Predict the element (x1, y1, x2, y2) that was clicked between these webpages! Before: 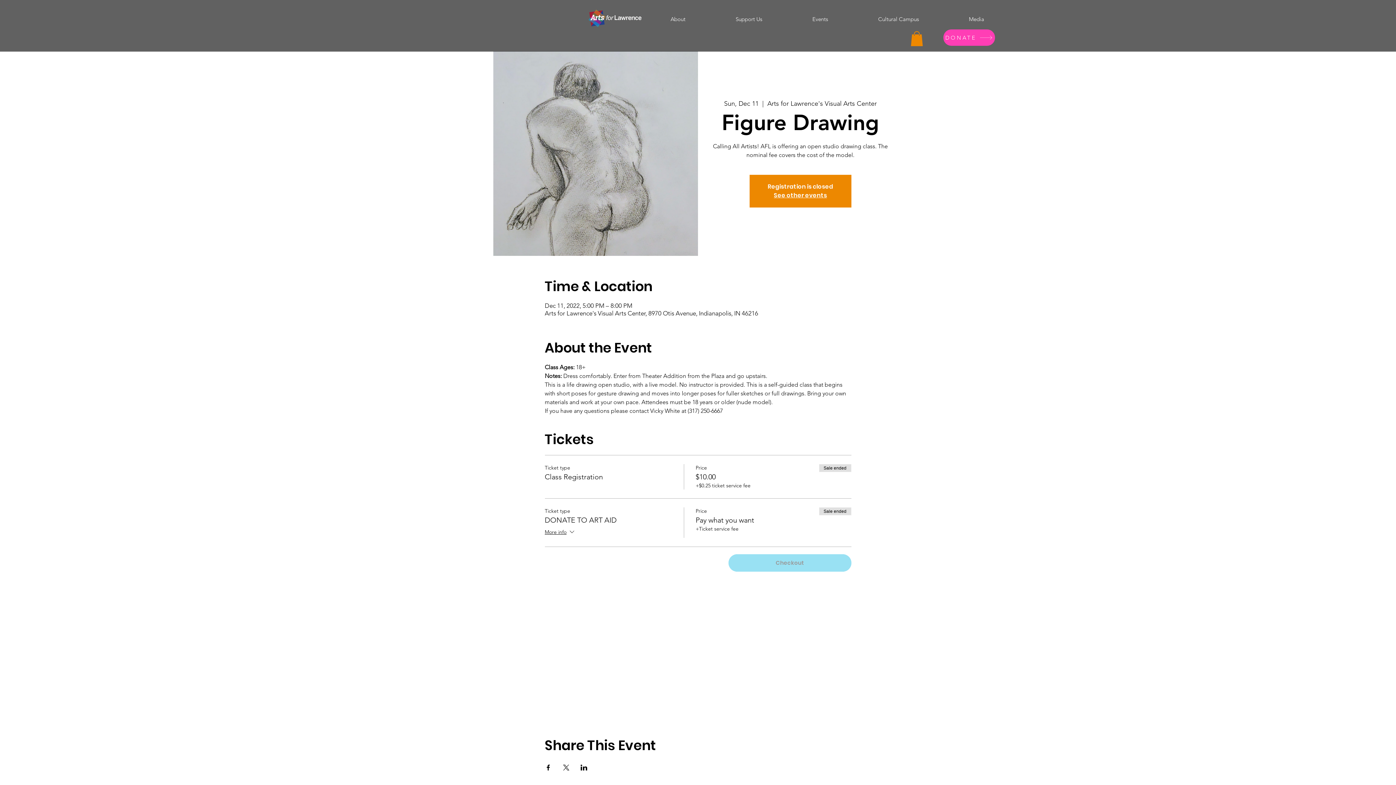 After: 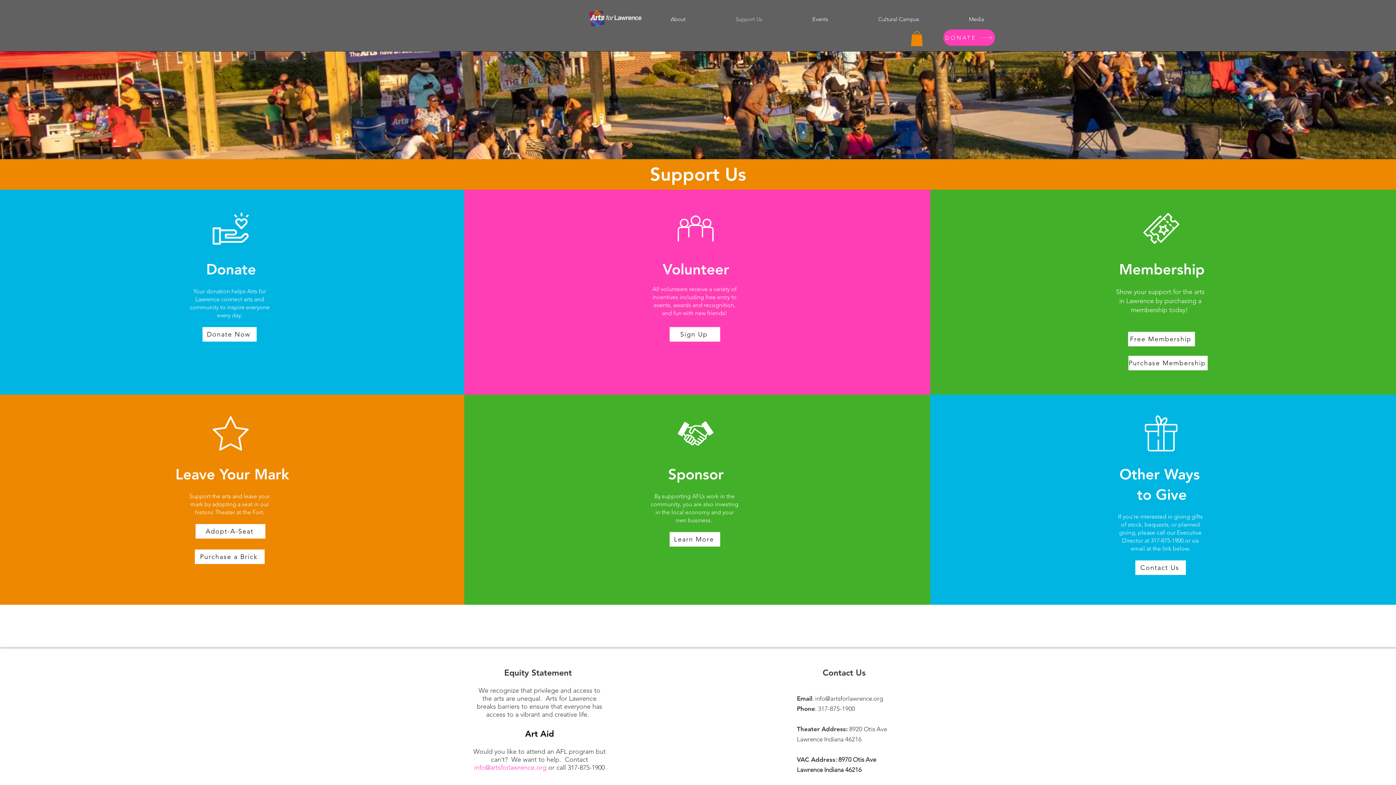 Action: label: Support Us bbox: (710, 12, 787, 25)